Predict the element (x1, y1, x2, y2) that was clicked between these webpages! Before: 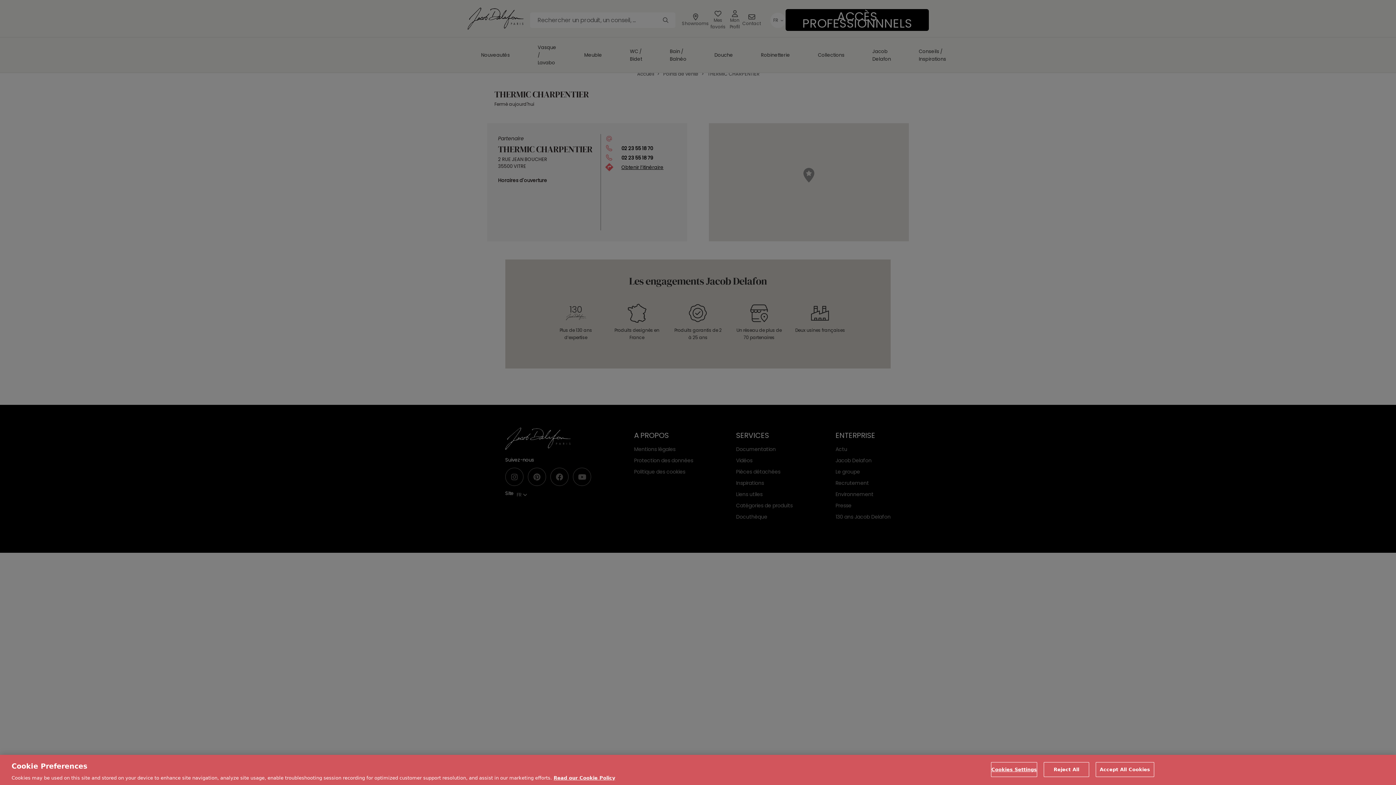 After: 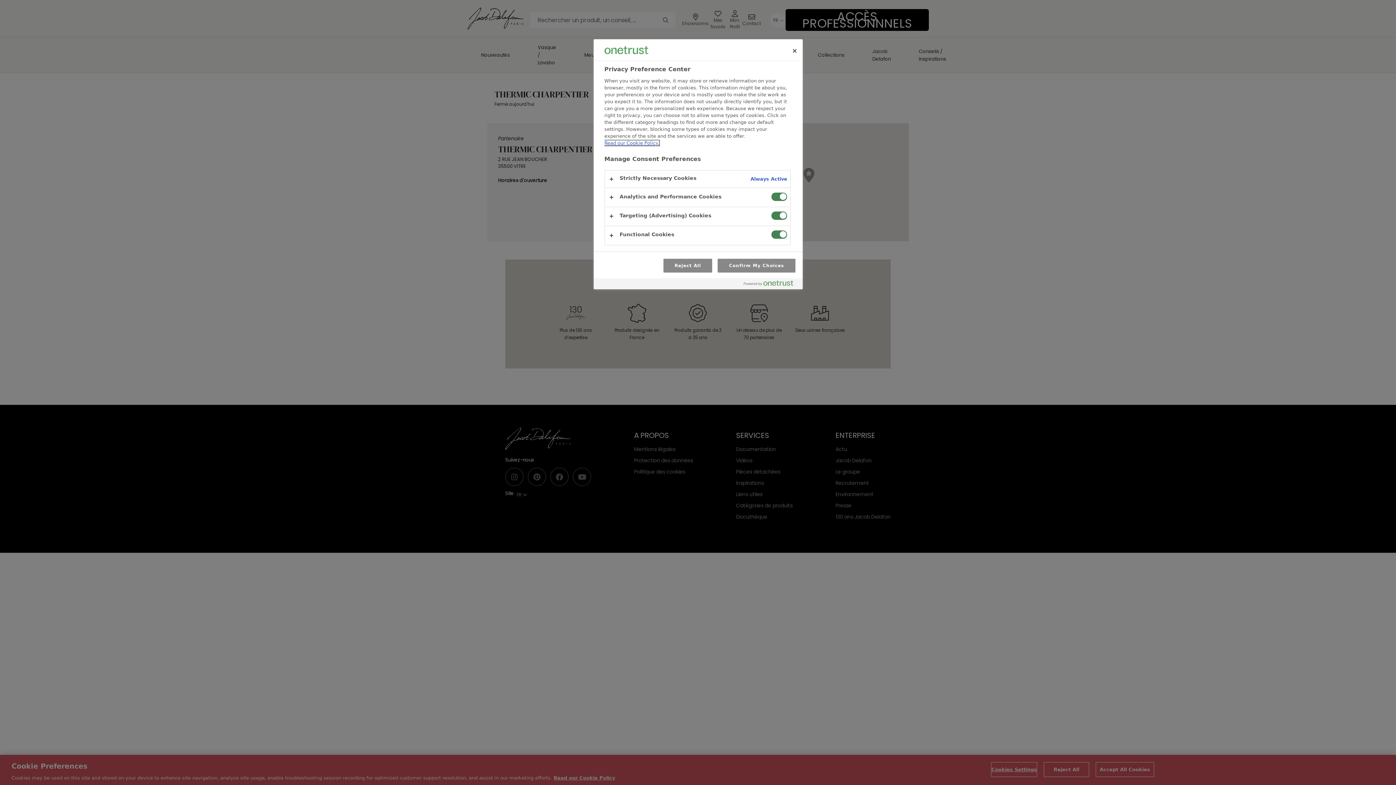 Action: label: Cookies Settings bbox: (991, 762, 1037, 777)